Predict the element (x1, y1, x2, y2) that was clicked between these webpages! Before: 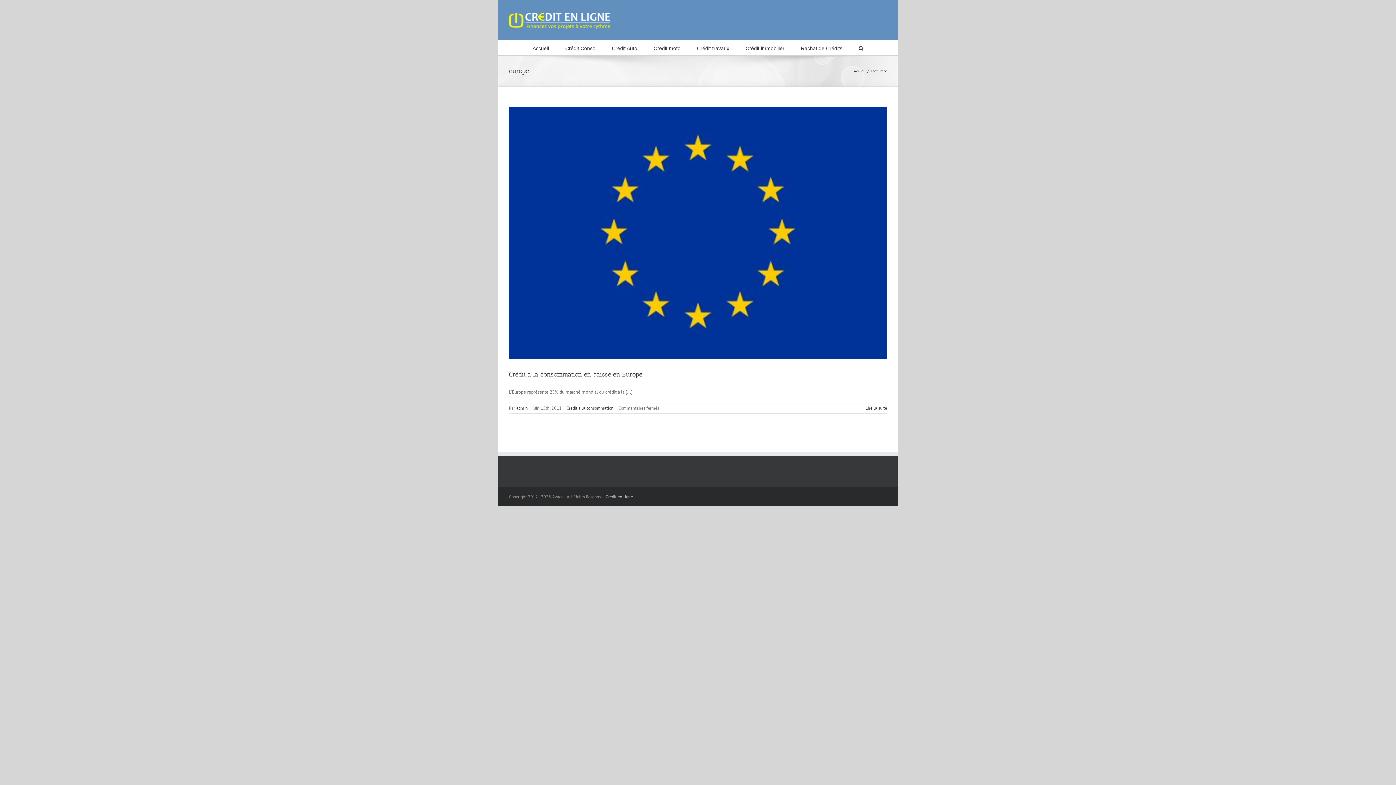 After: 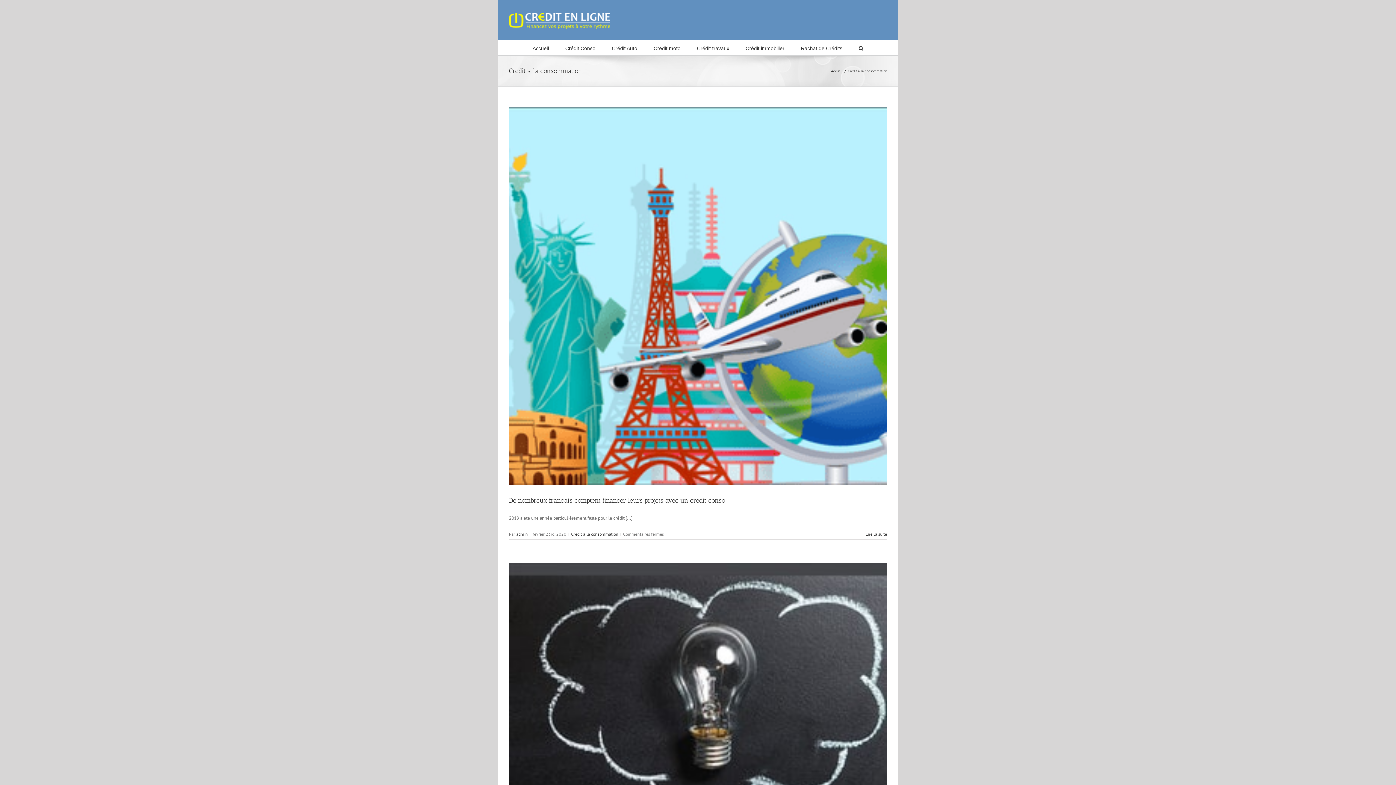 Action: label: Credit a la consommation bbox: (566, 405, 613, 411)